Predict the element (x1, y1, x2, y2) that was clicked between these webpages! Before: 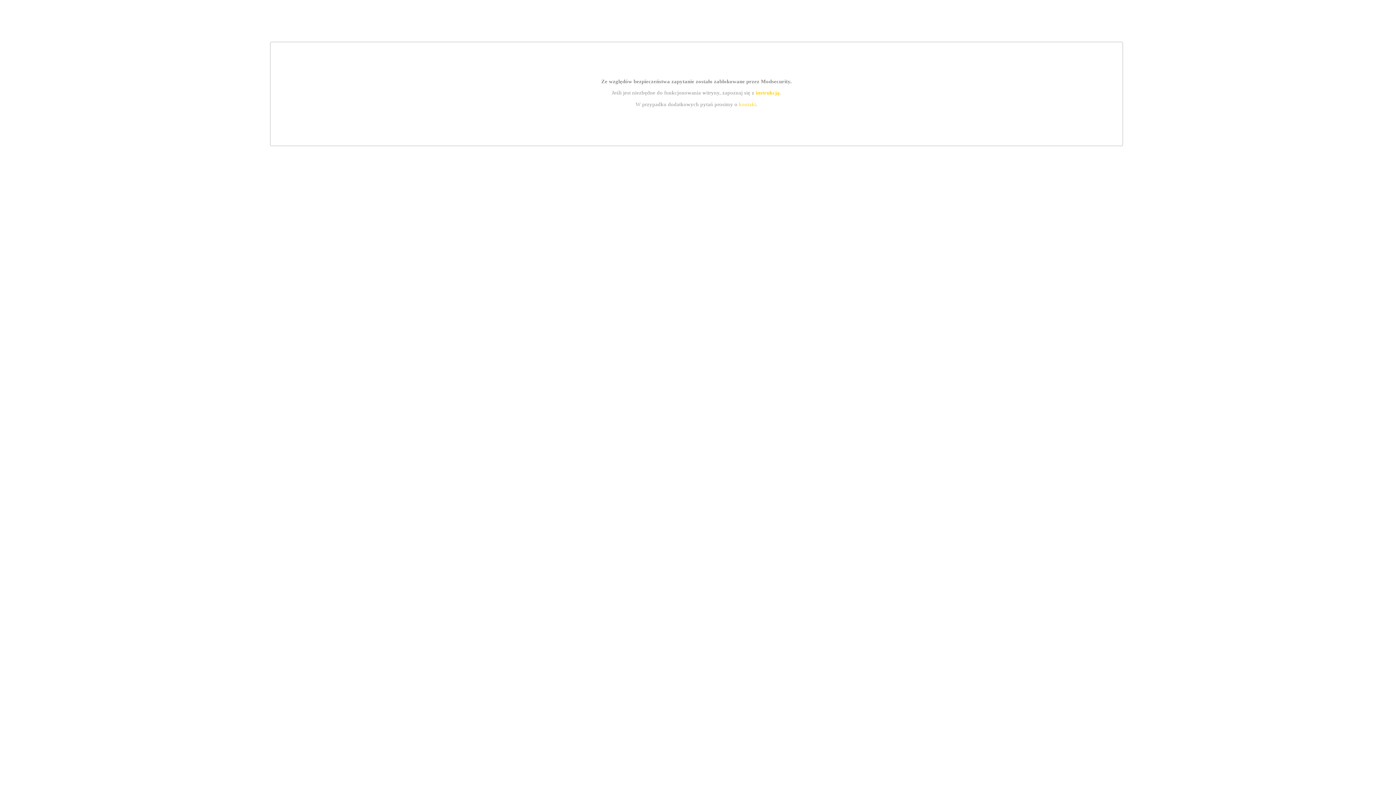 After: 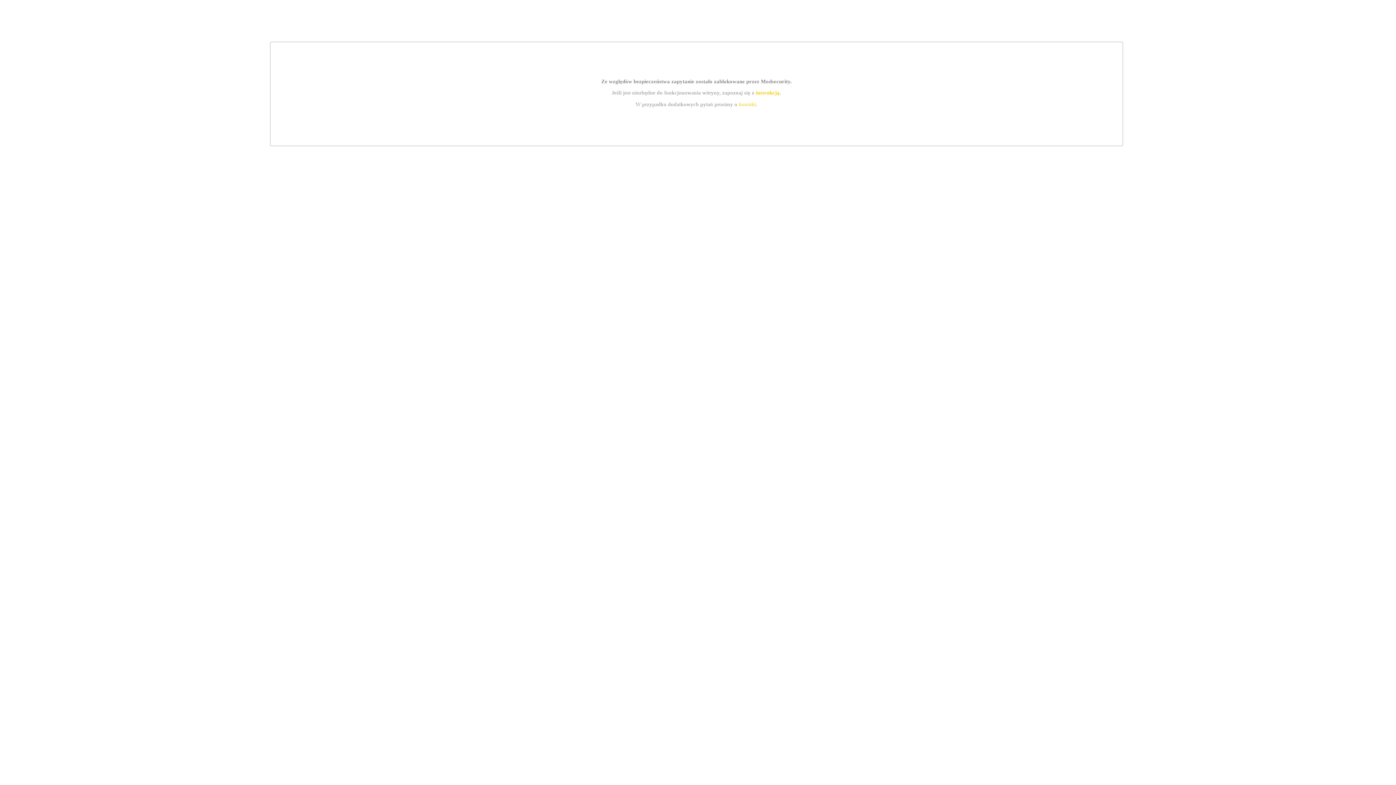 Action: label: kontakt bbox: (739, 101, 756, 107)